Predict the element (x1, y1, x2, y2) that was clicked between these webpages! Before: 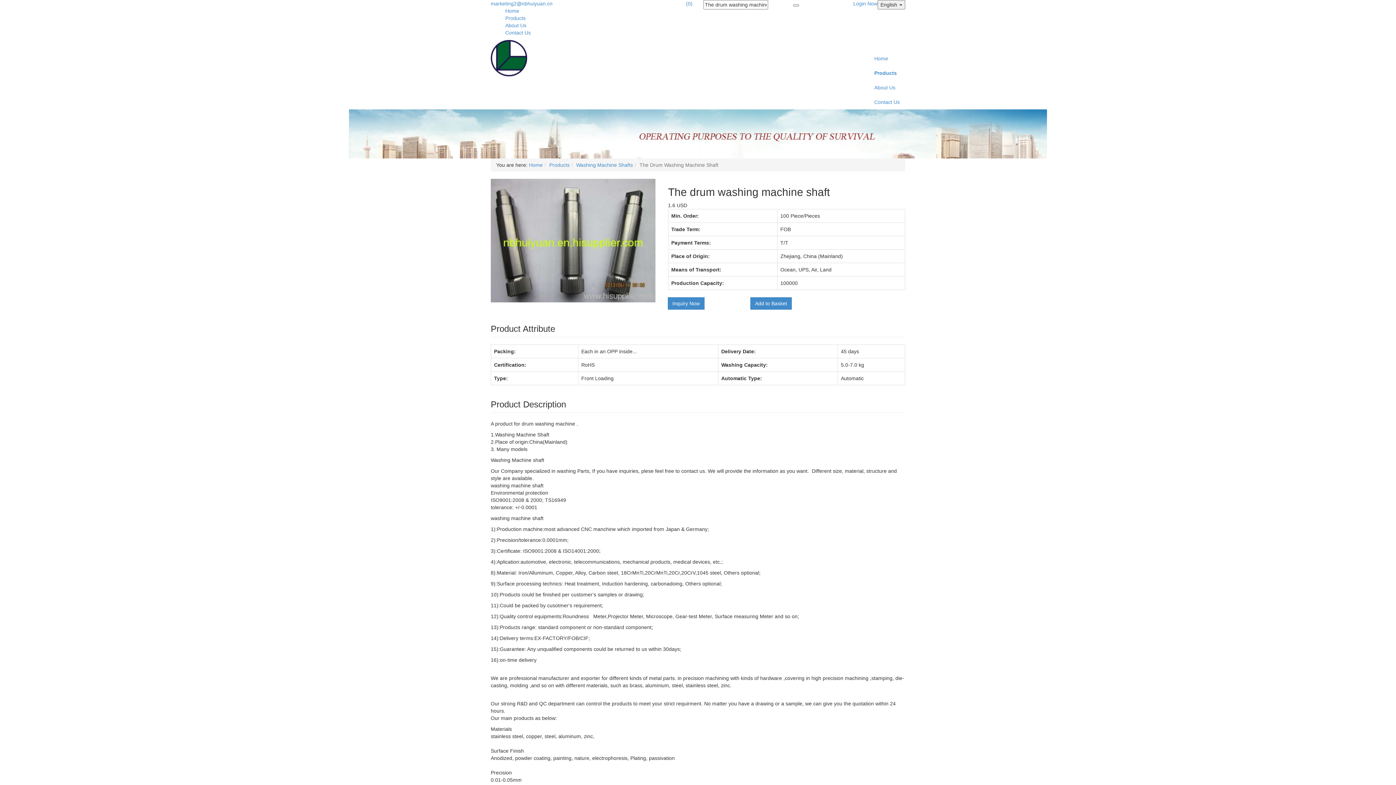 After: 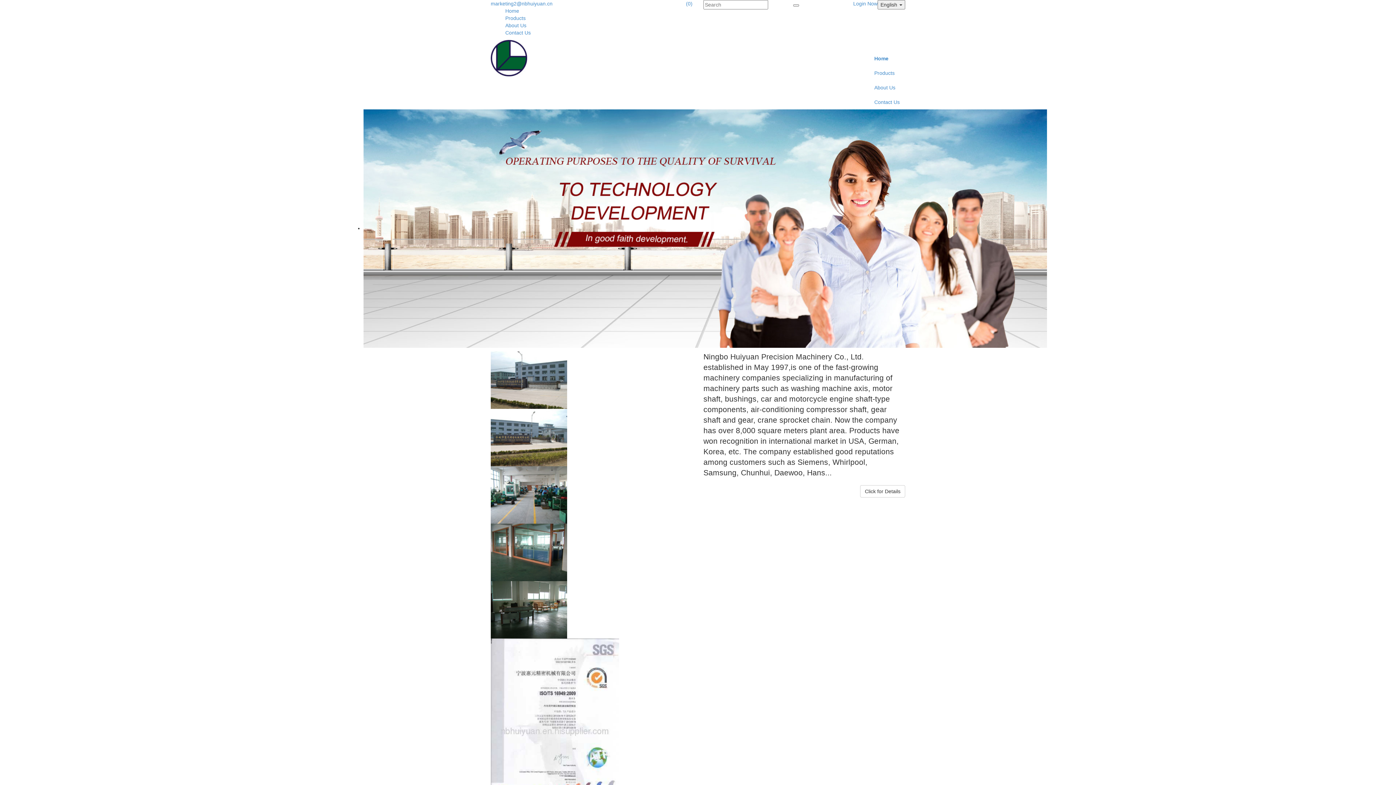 Action: label: Home bbox: (869, 51, 905, 65)